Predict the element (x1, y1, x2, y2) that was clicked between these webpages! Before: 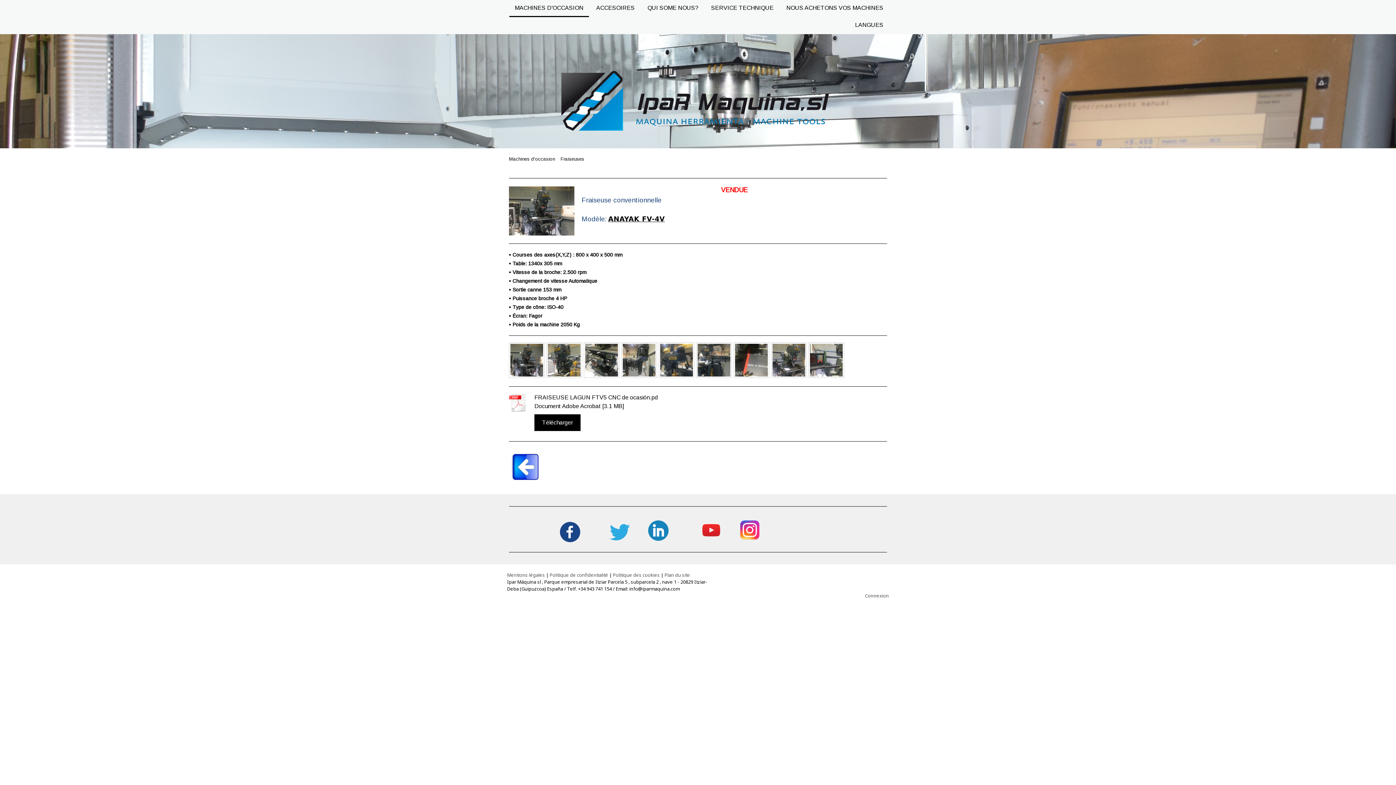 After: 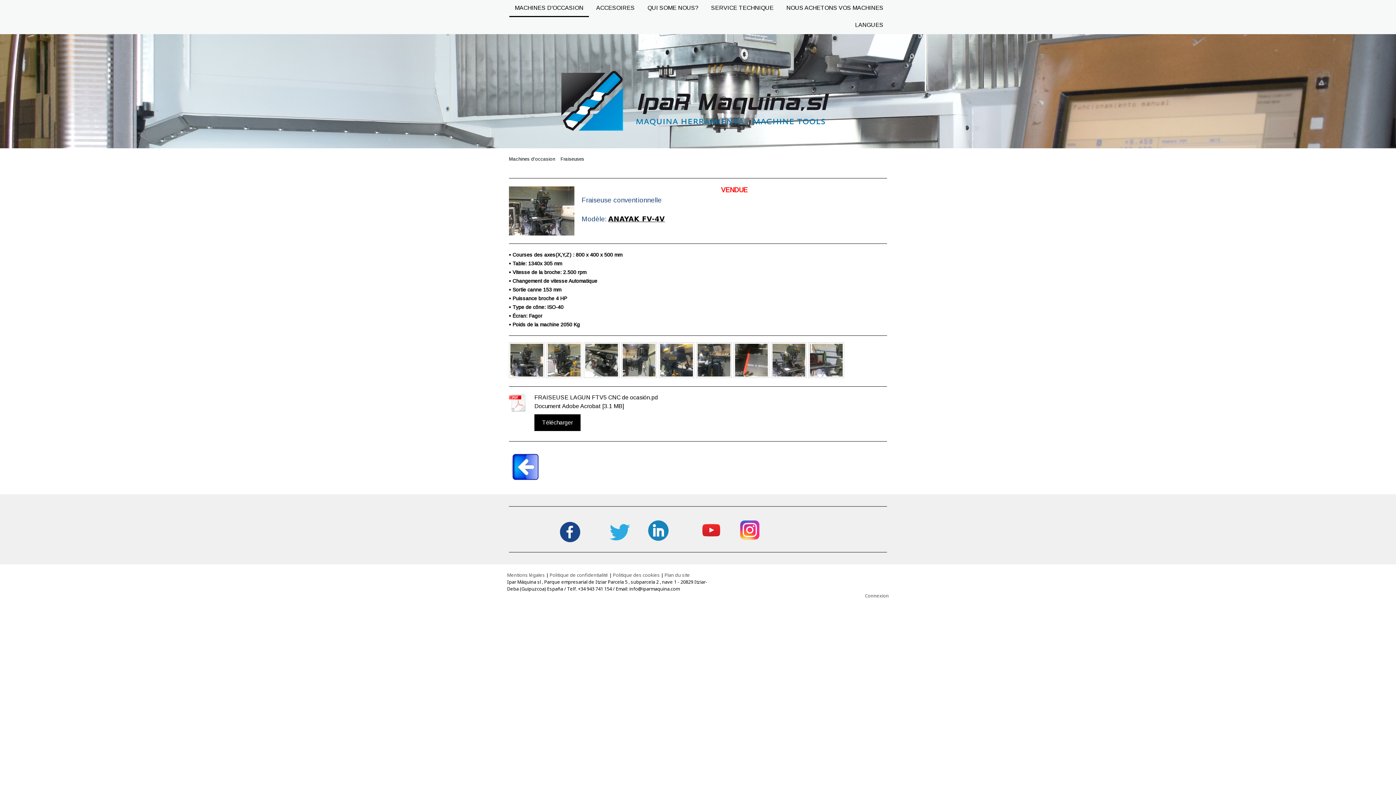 Action: bbox: (648, 521, 668, 527)